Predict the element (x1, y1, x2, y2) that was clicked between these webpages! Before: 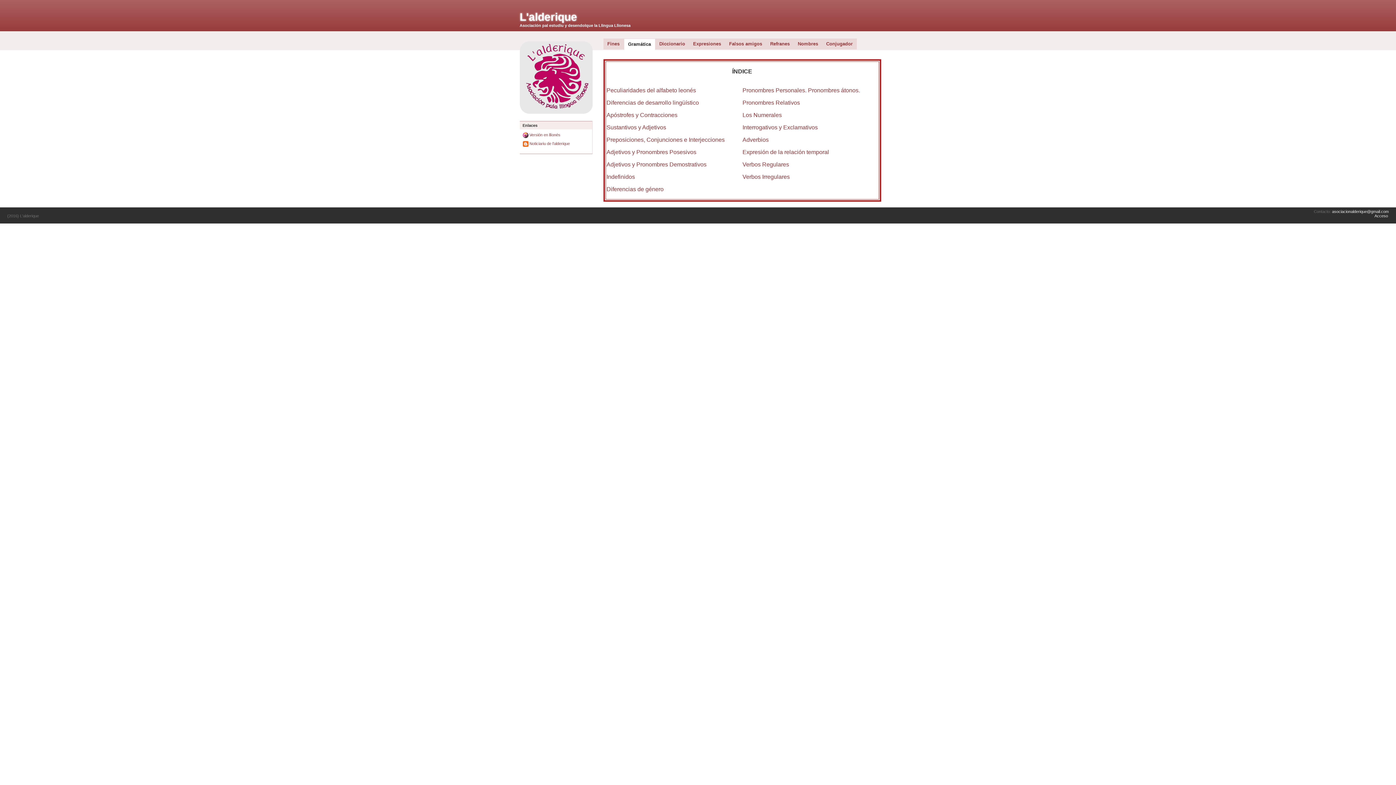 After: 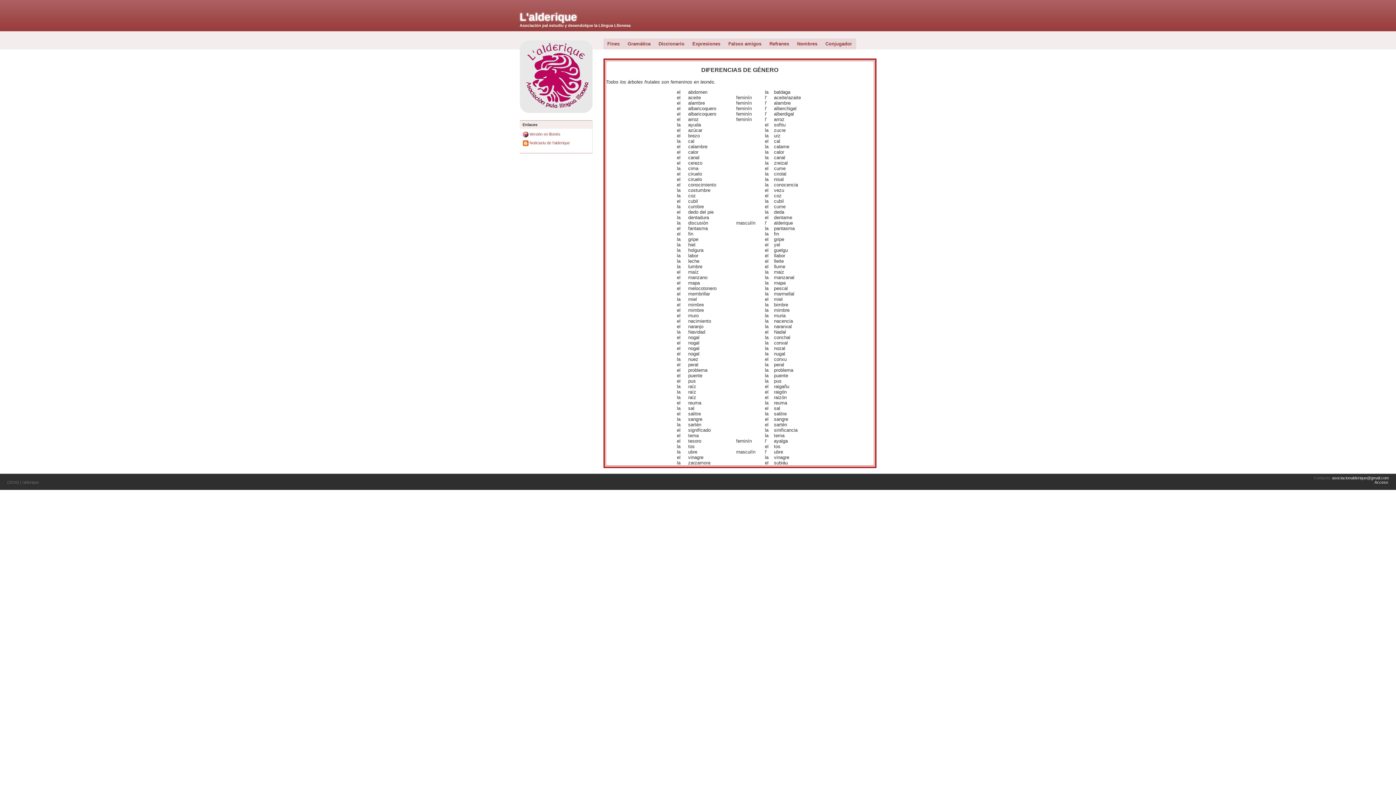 Action: label: Diferencias de género bbox: (606, 186, 663, 192)